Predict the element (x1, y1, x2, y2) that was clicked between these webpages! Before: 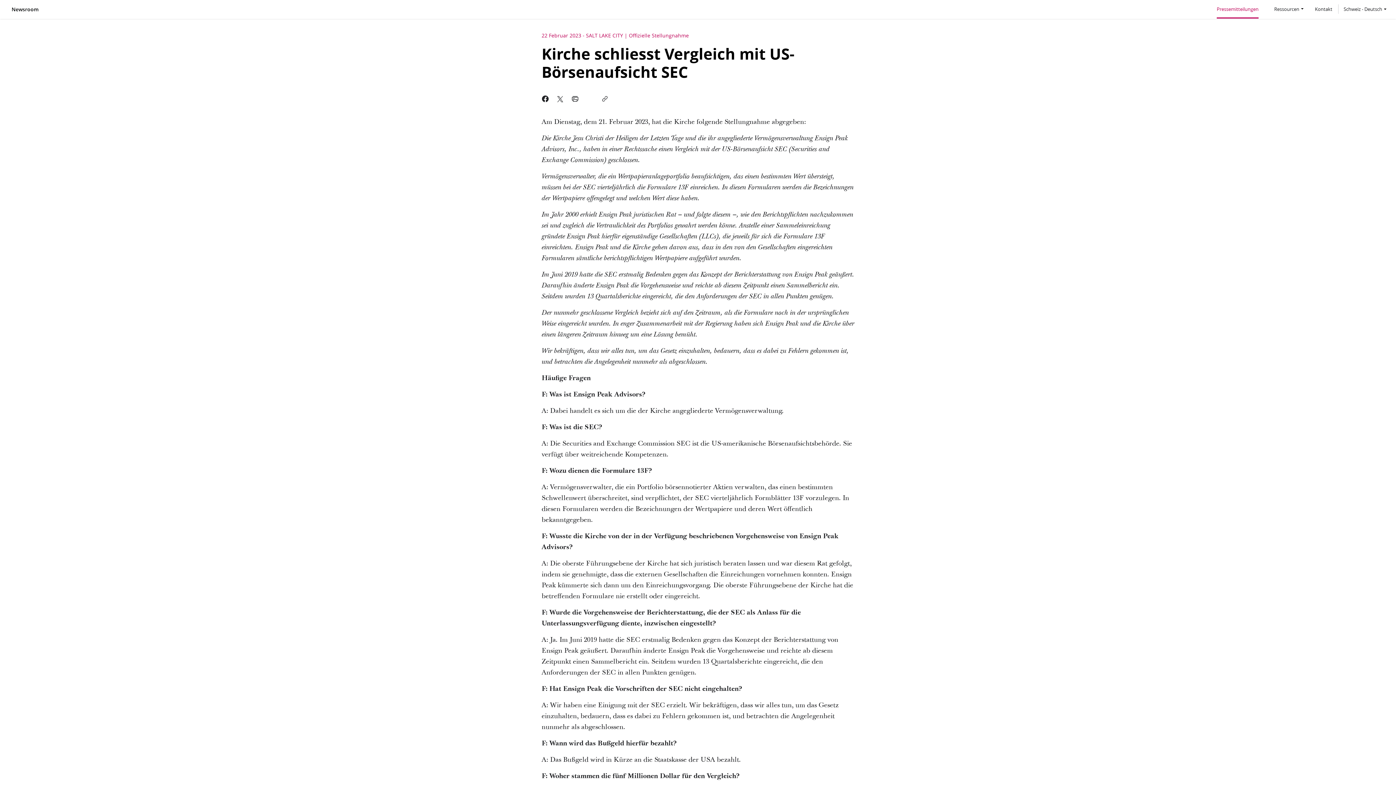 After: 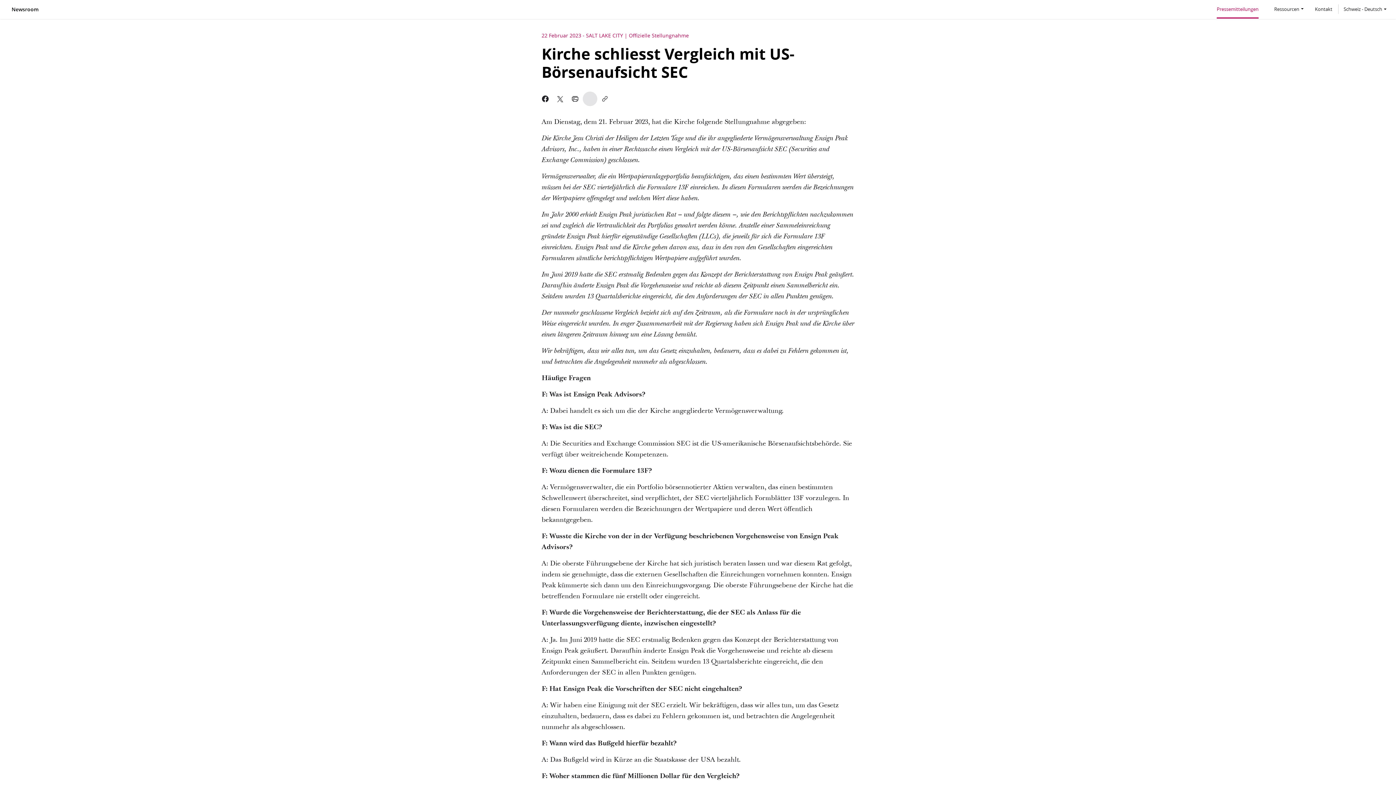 Action: bbox: (582, 91, 597, 106)